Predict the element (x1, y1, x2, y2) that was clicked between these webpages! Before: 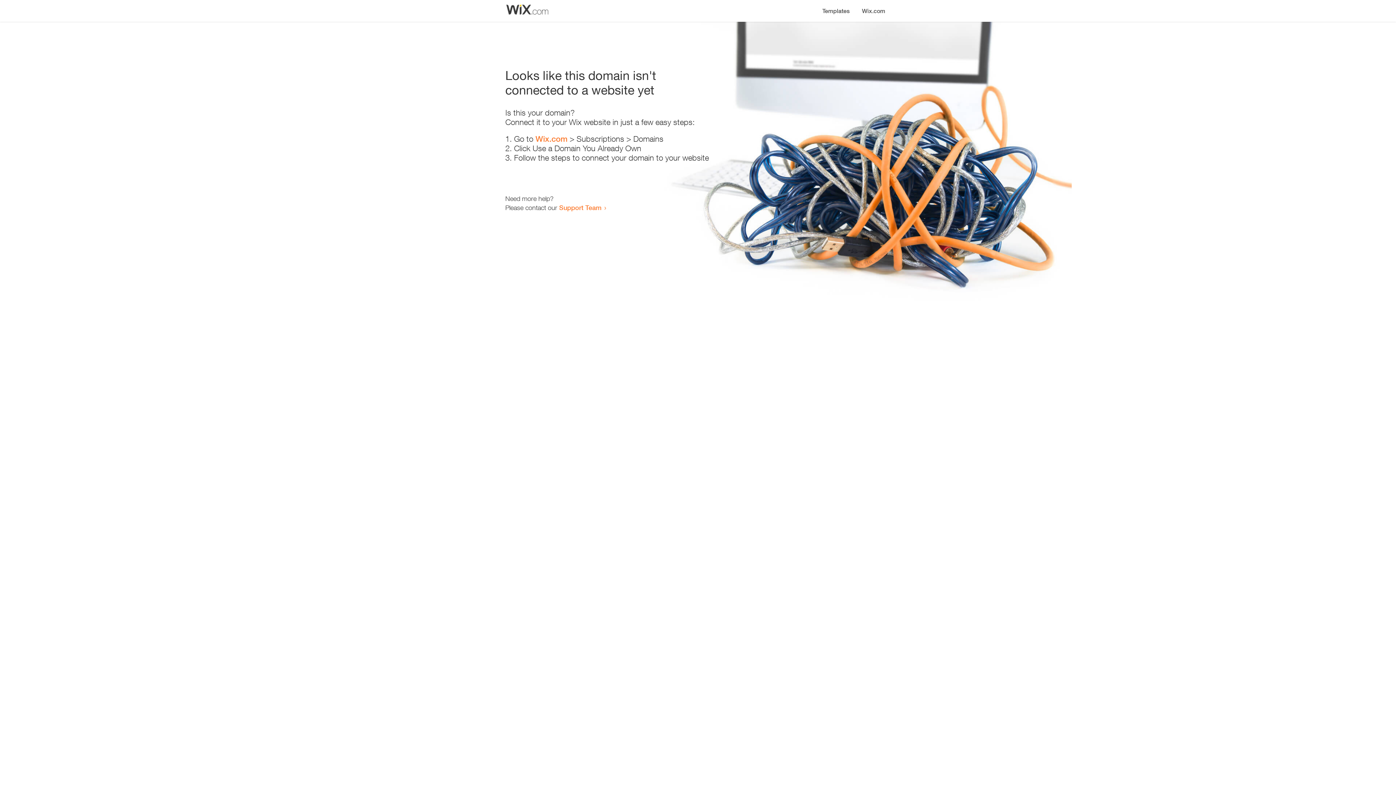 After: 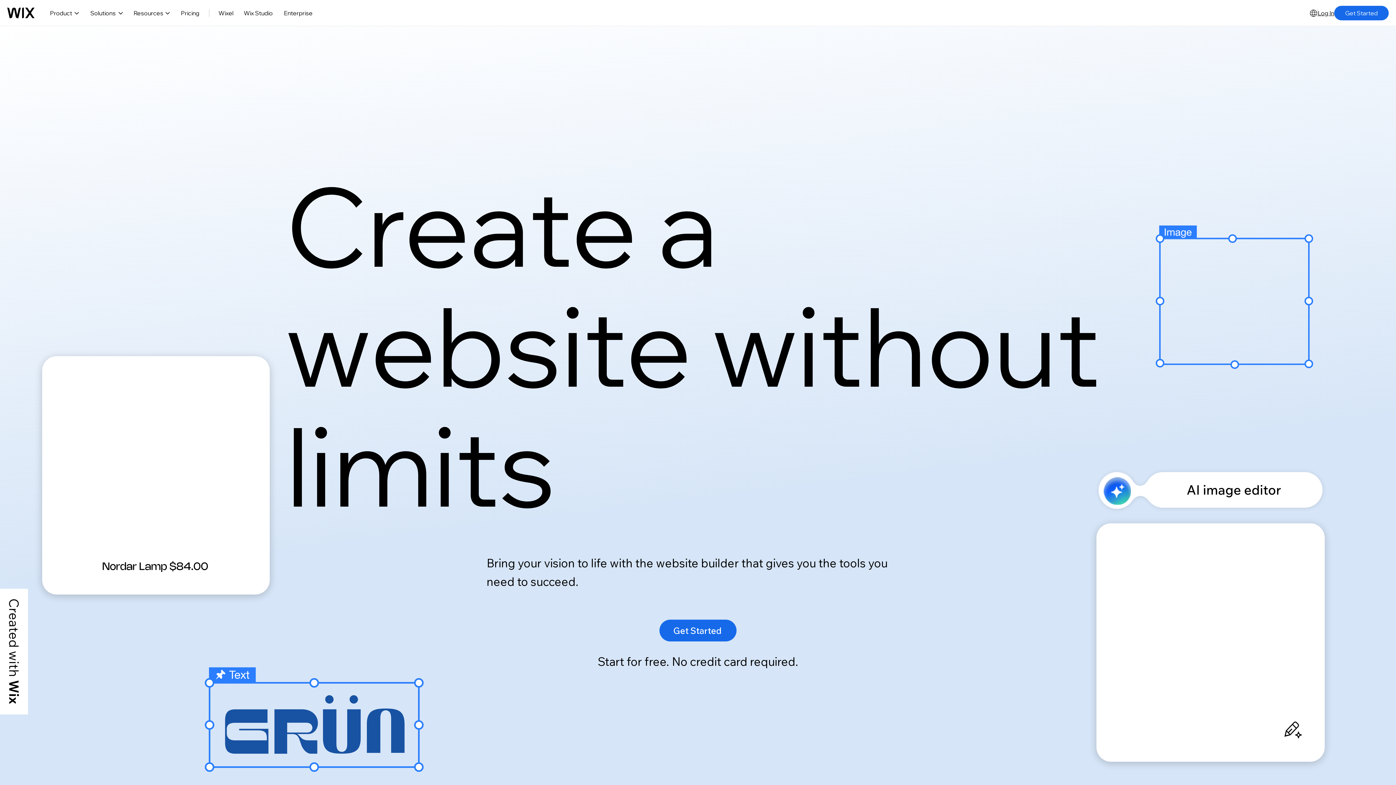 Action: label: Wix.com bbox: (535, 134, 567, 143)